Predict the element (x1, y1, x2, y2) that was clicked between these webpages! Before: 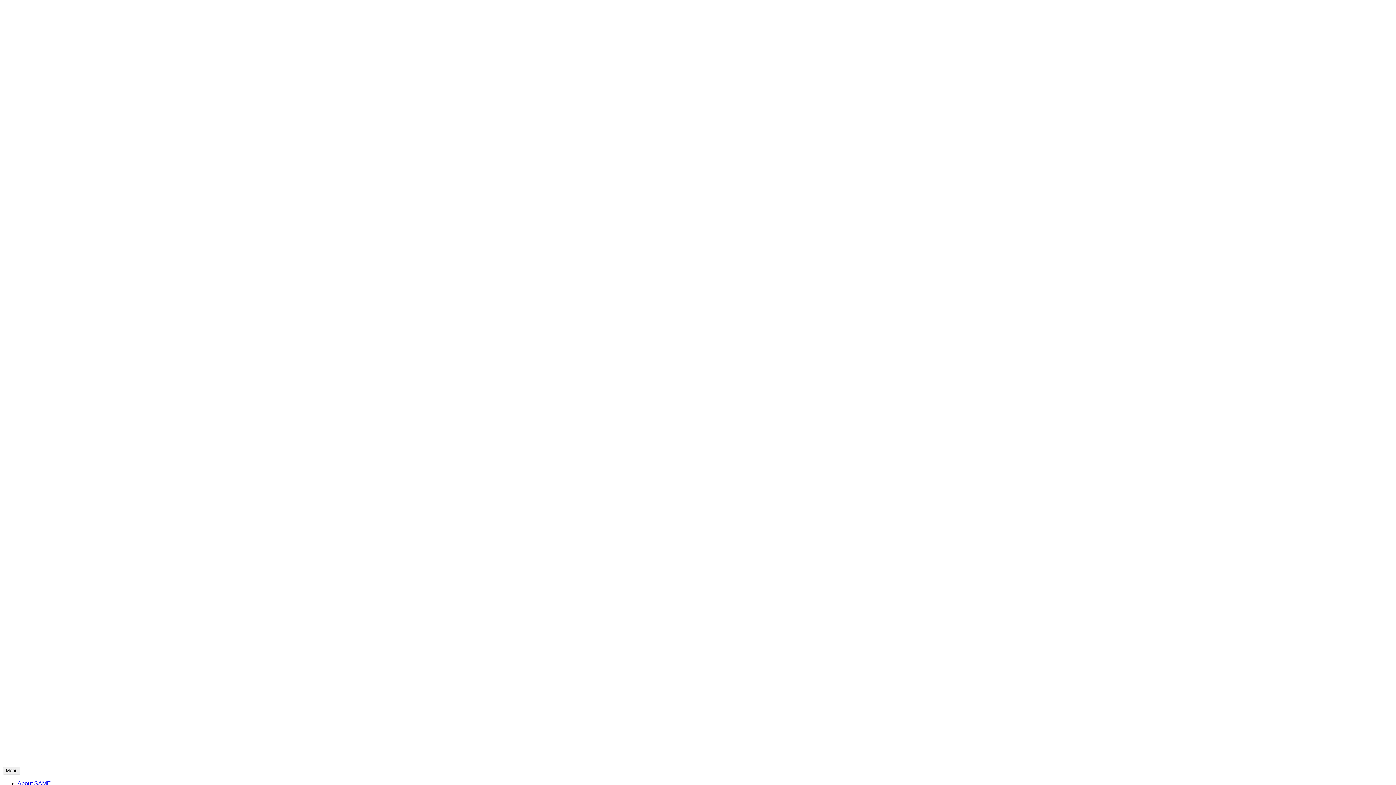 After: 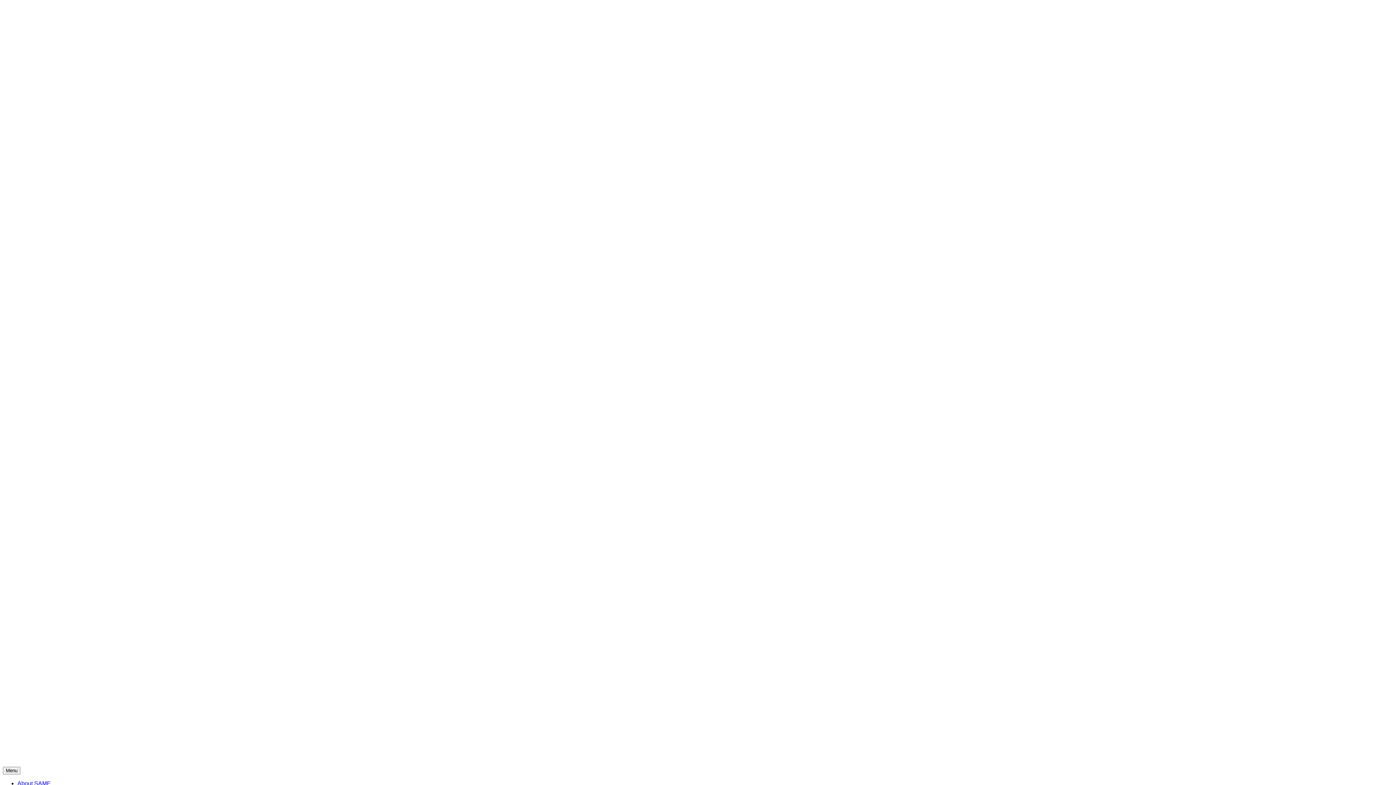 Action: label: About SAME bbox: (17, 780, 50, 787)